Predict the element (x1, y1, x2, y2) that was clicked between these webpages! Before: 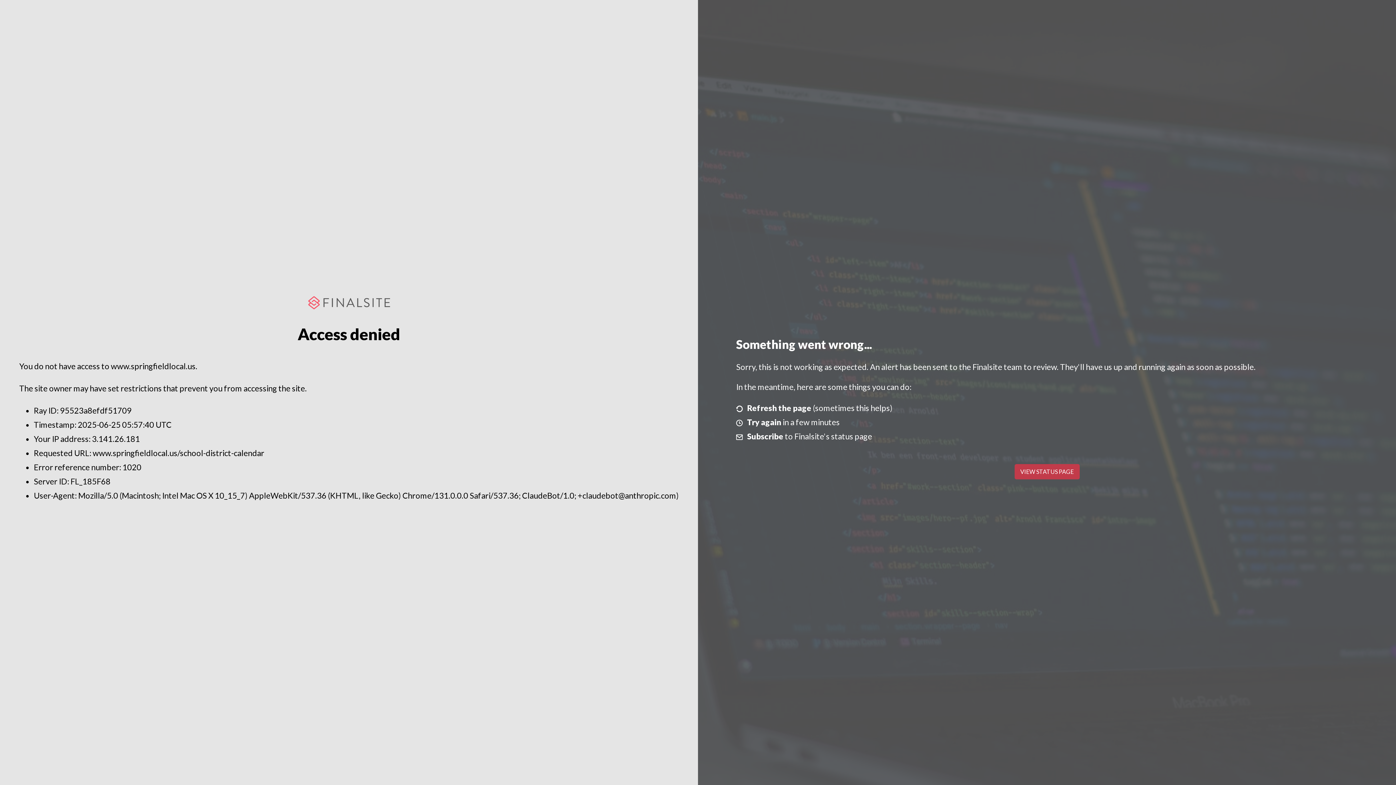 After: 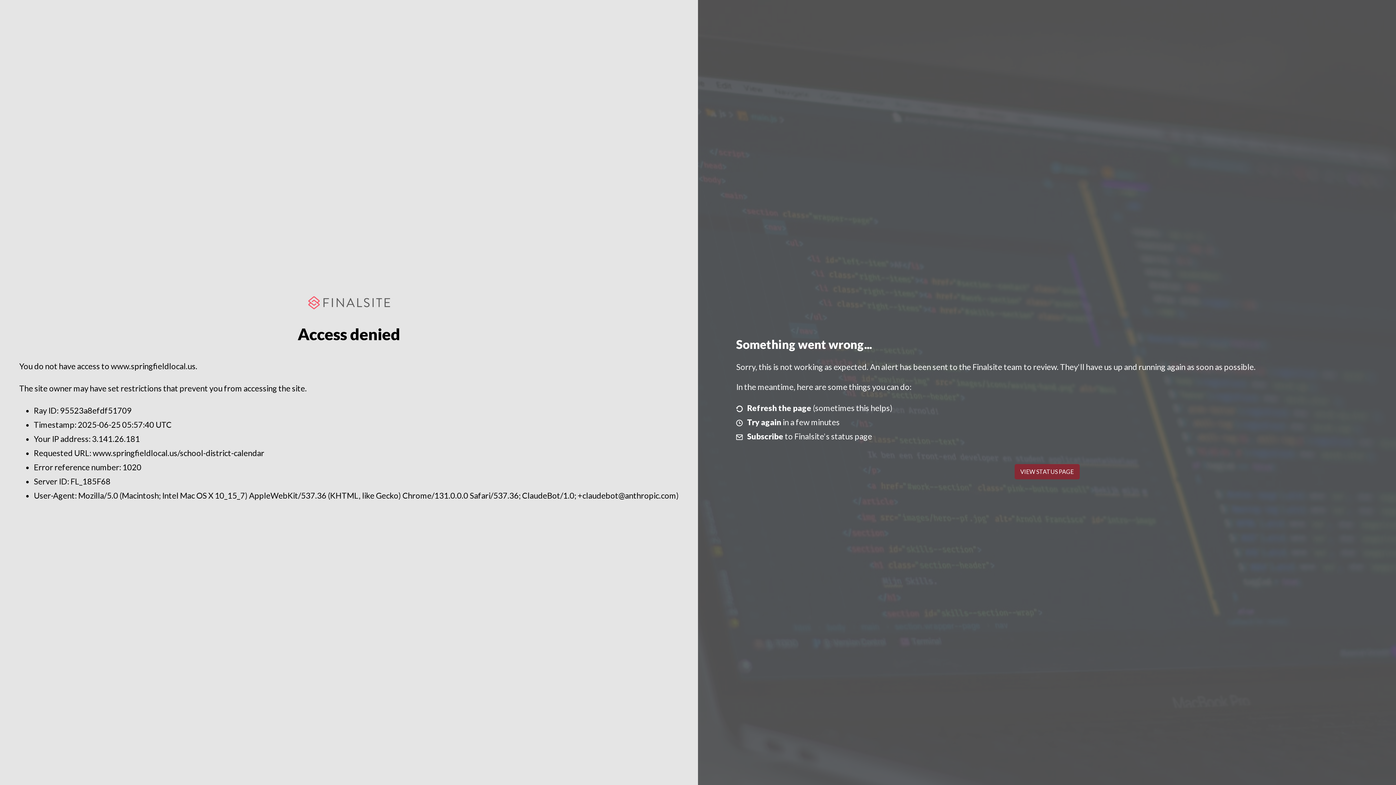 Action: bbox: (1014, 464, 1079, 479) label: VIEW STATUS PAGE